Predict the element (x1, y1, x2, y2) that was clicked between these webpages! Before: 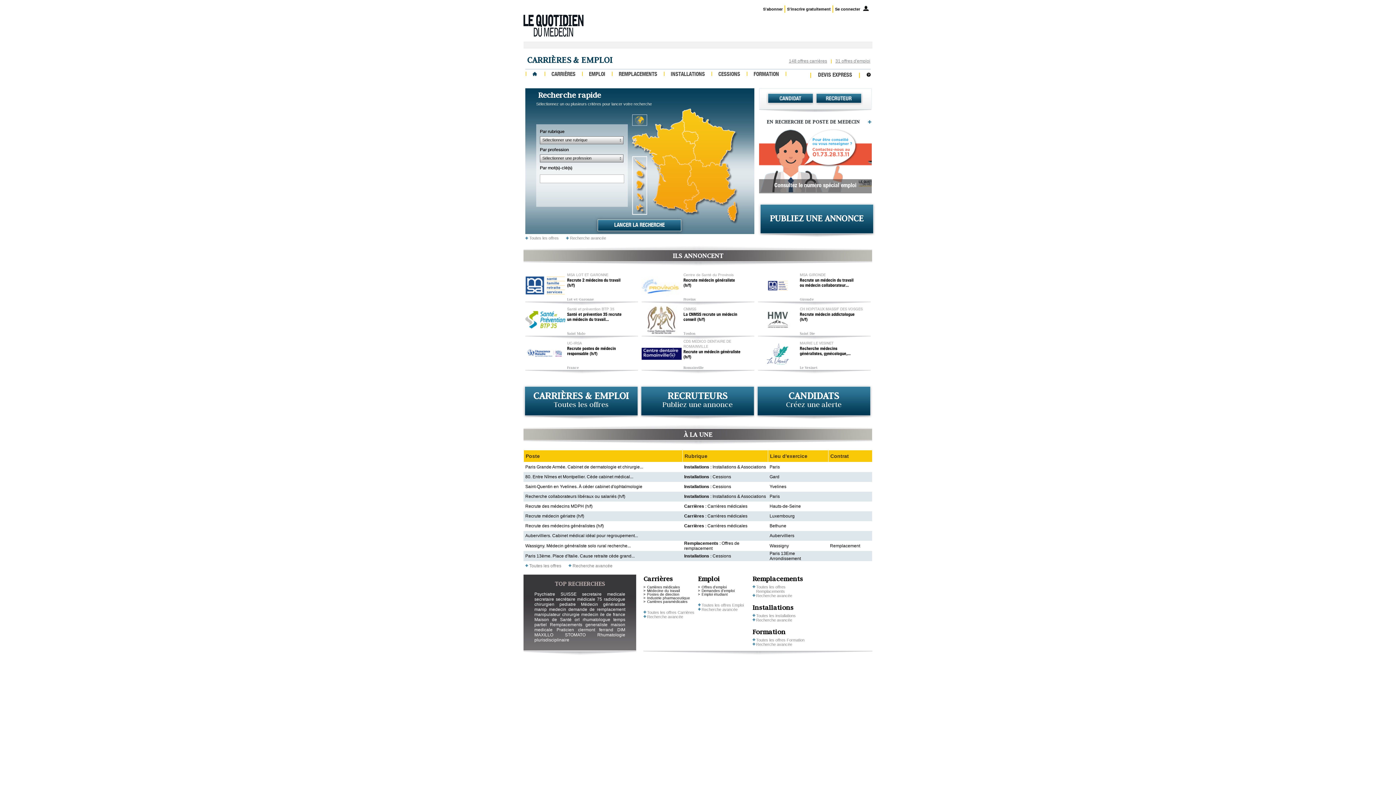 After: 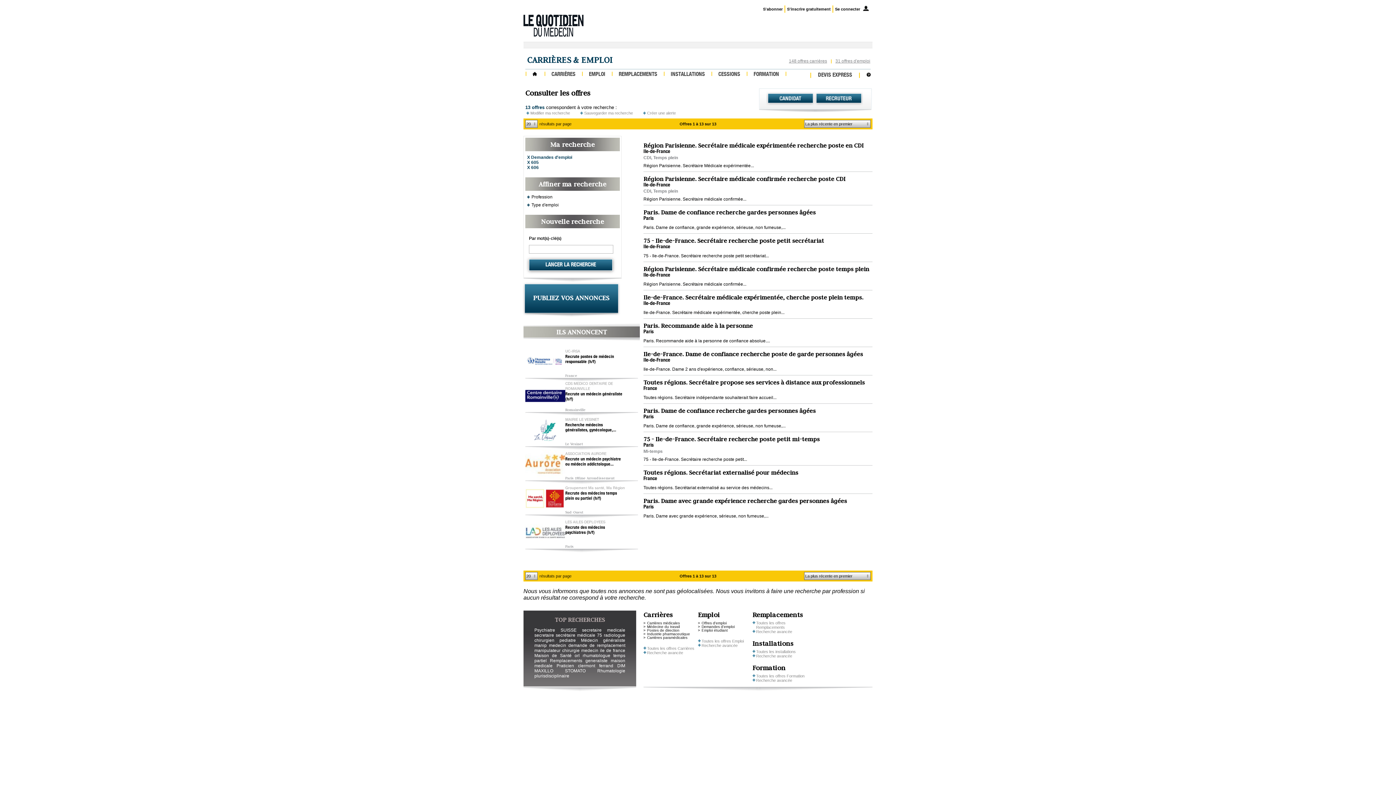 Action: label: Demandes d'emploi bbox: (701, 589, 734, 593)